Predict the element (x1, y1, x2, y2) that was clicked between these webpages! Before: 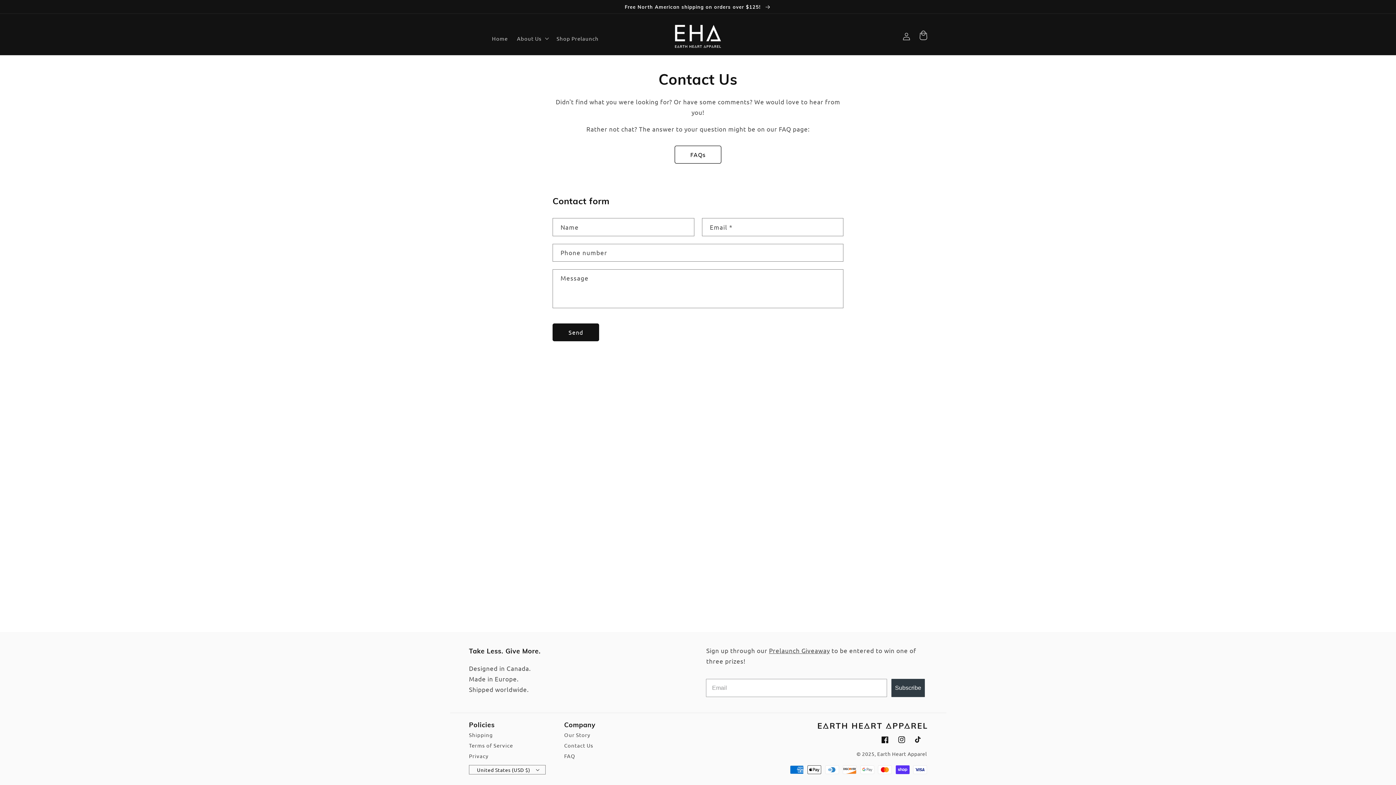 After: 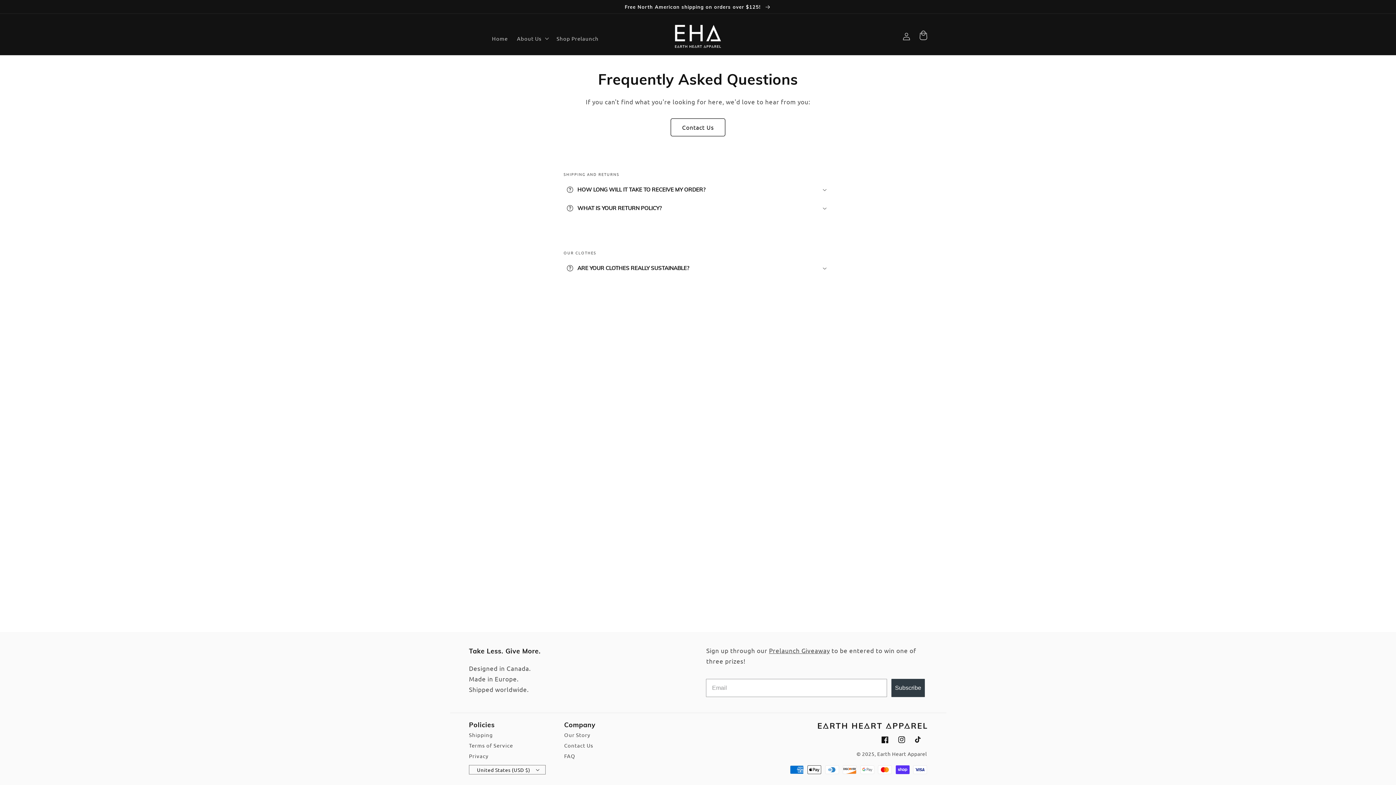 Action: bbox: (674, 145, 721, 163) label: FAQs